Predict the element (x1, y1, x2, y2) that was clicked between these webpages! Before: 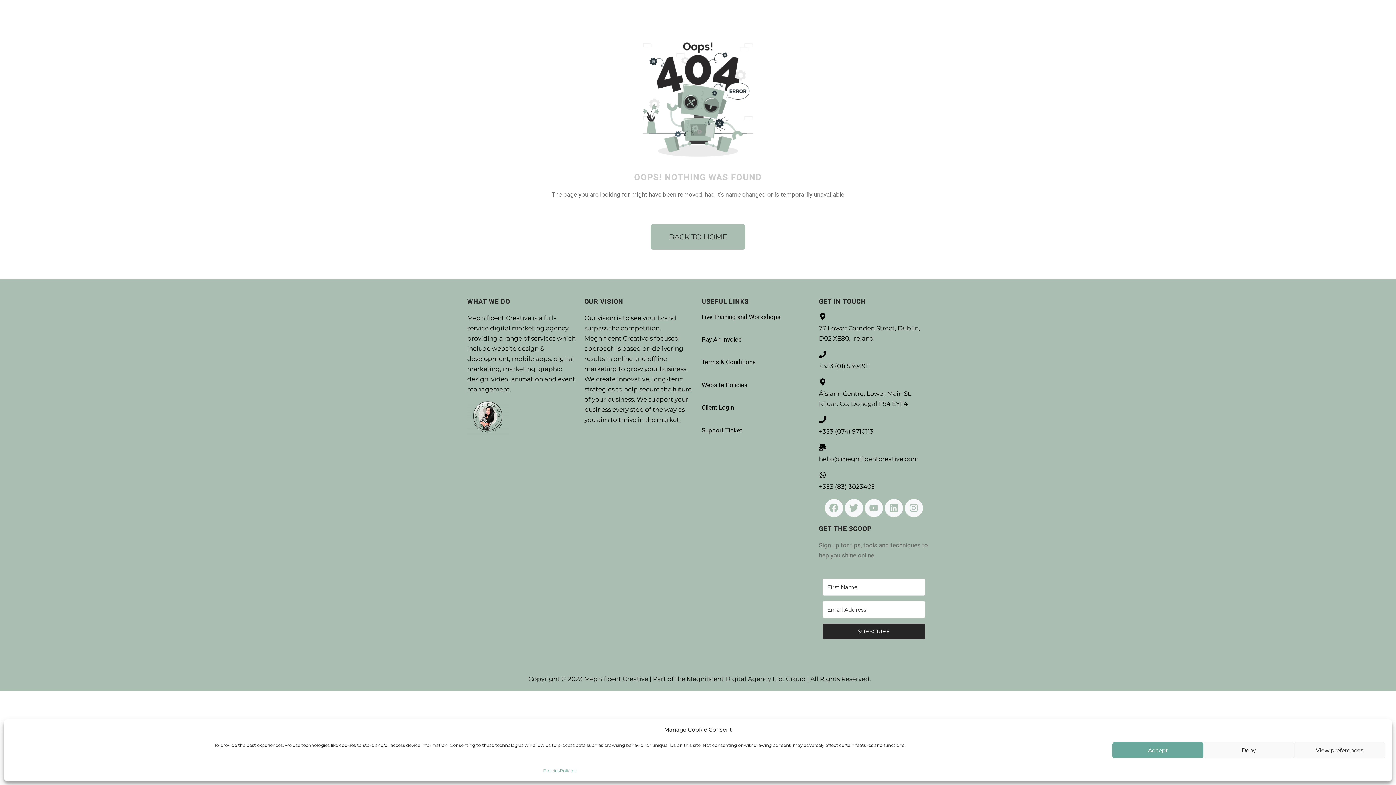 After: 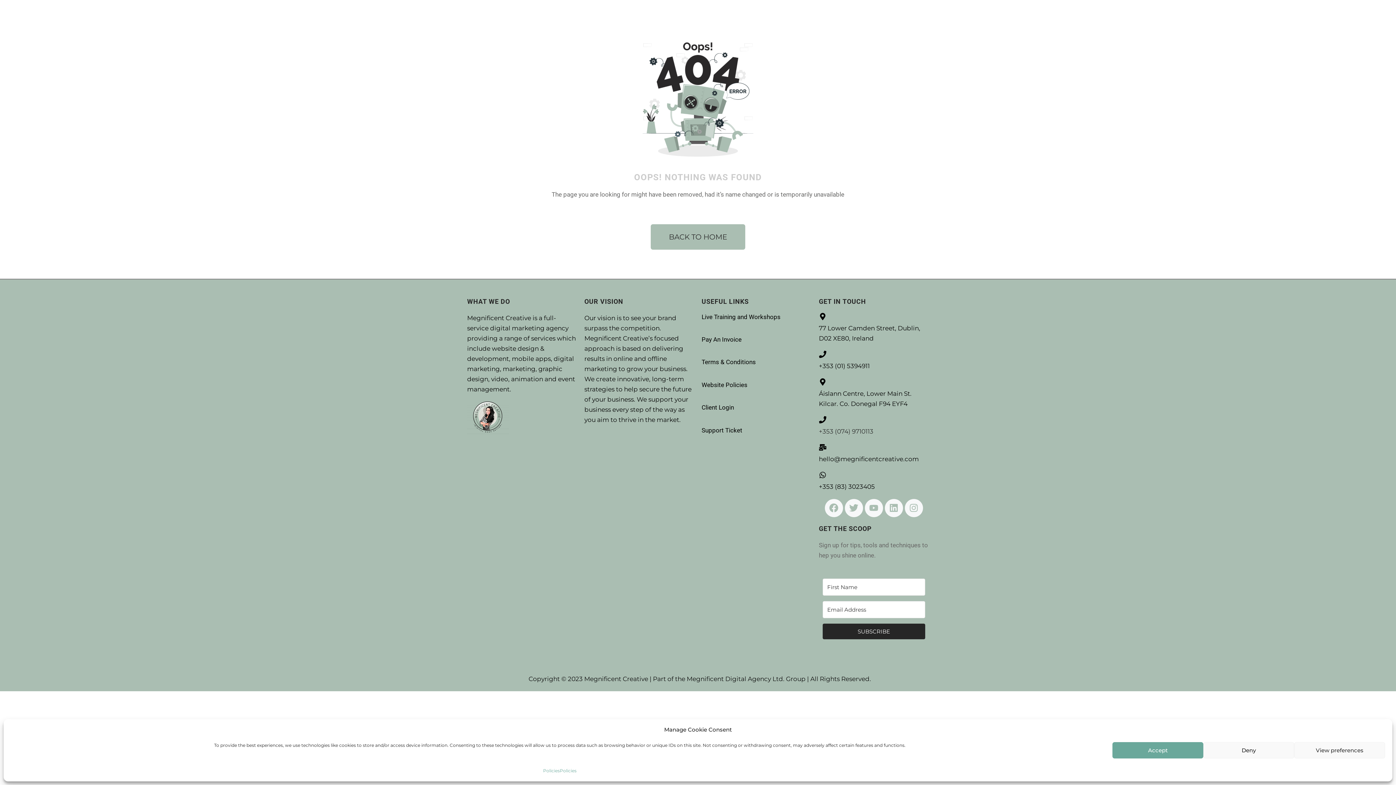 Action: bbox: (819, 427, 873, 435) label: +353 (074) 9710113